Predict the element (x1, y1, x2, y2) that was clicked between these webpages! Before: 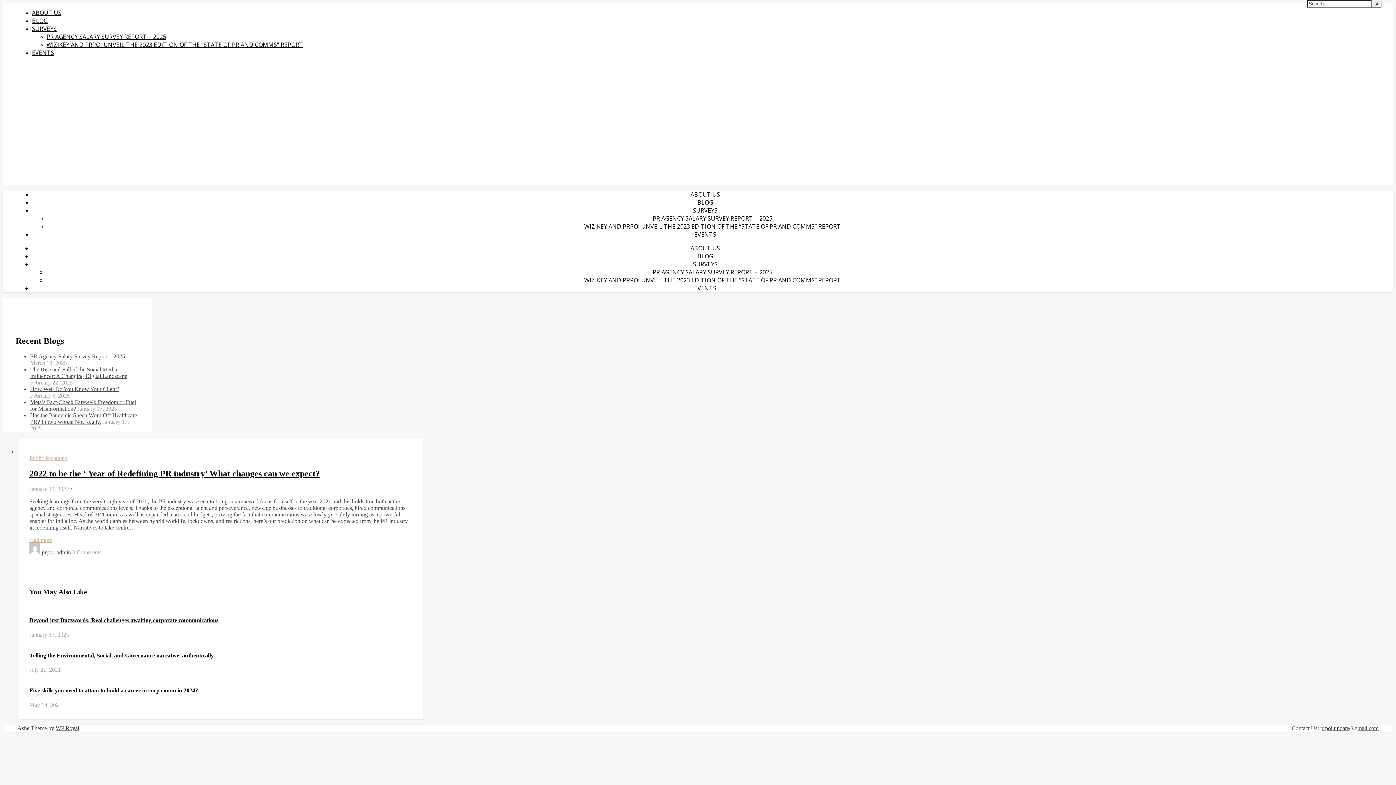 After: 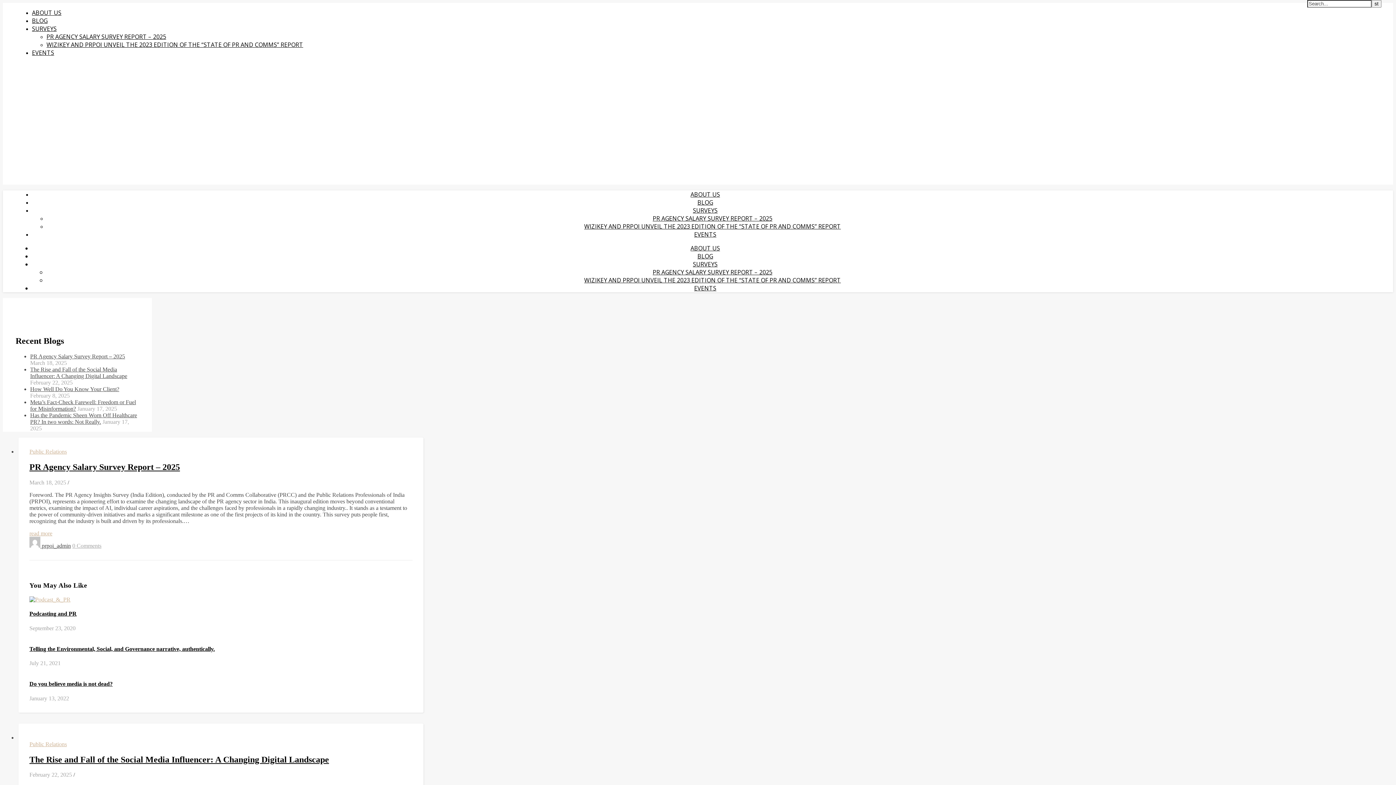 Action: bbox: (41, 549, 70, 555) label: prpoi_admin